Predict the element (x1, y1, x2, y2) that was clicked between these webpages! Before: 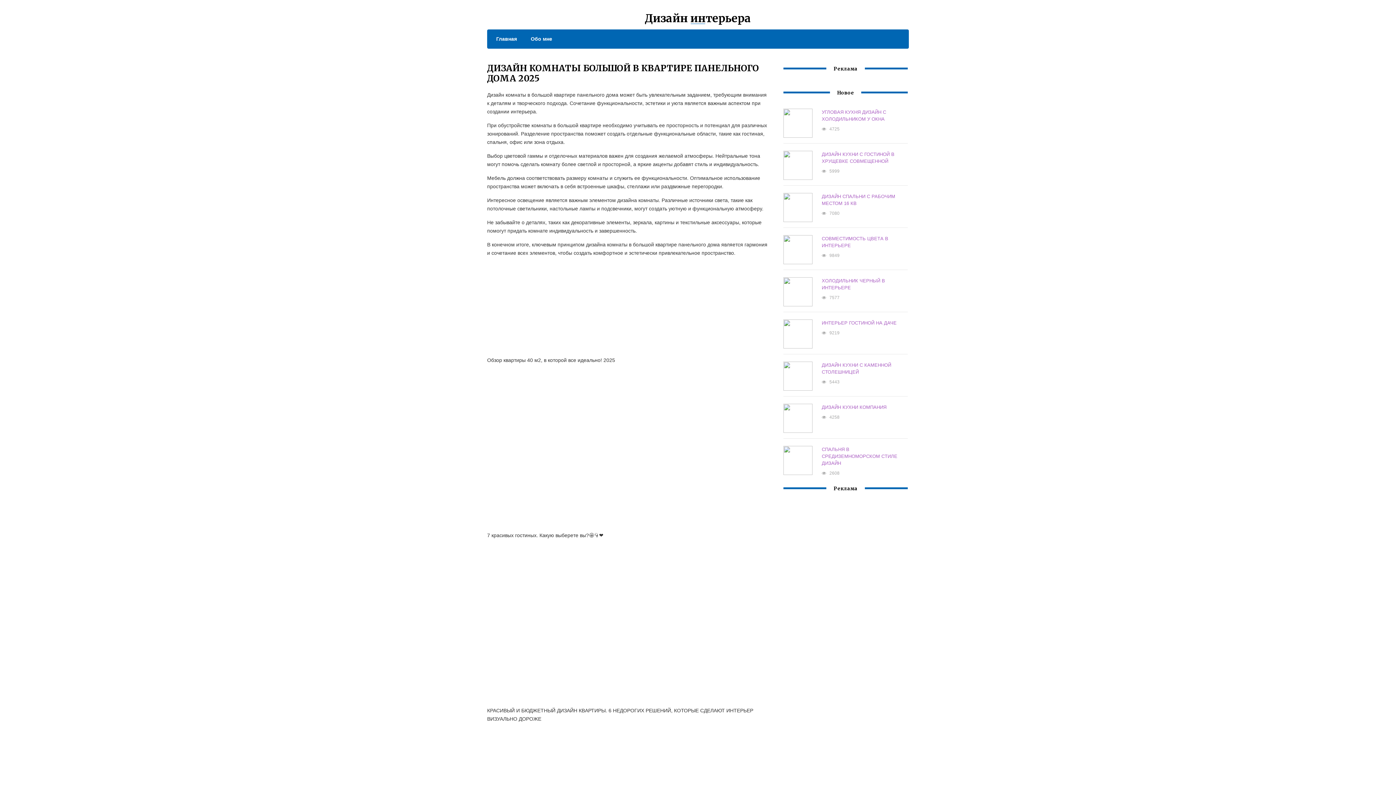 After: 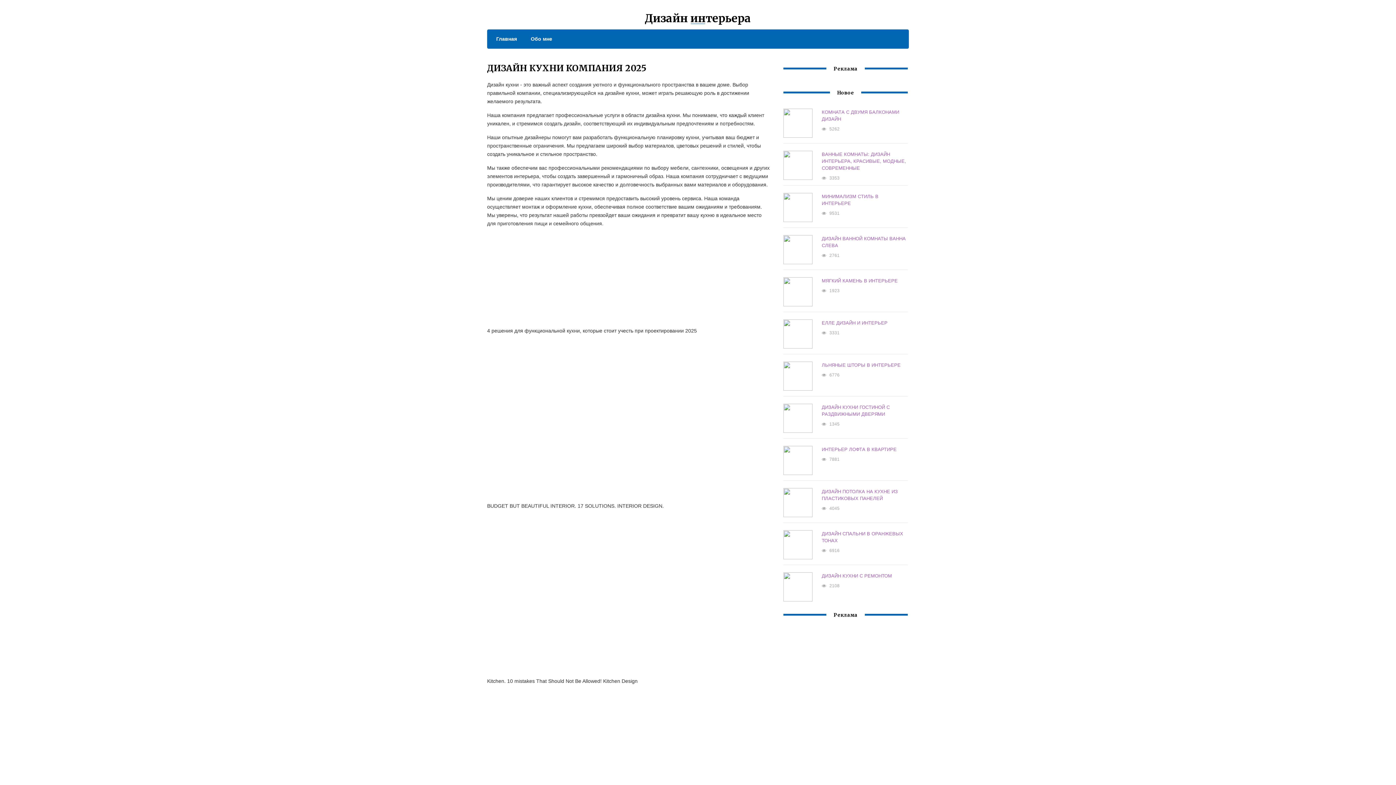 Action: label: ДИЗАЙН КУХНИ КОМПАНИЯ bbox: (821, 404, 886, 410)